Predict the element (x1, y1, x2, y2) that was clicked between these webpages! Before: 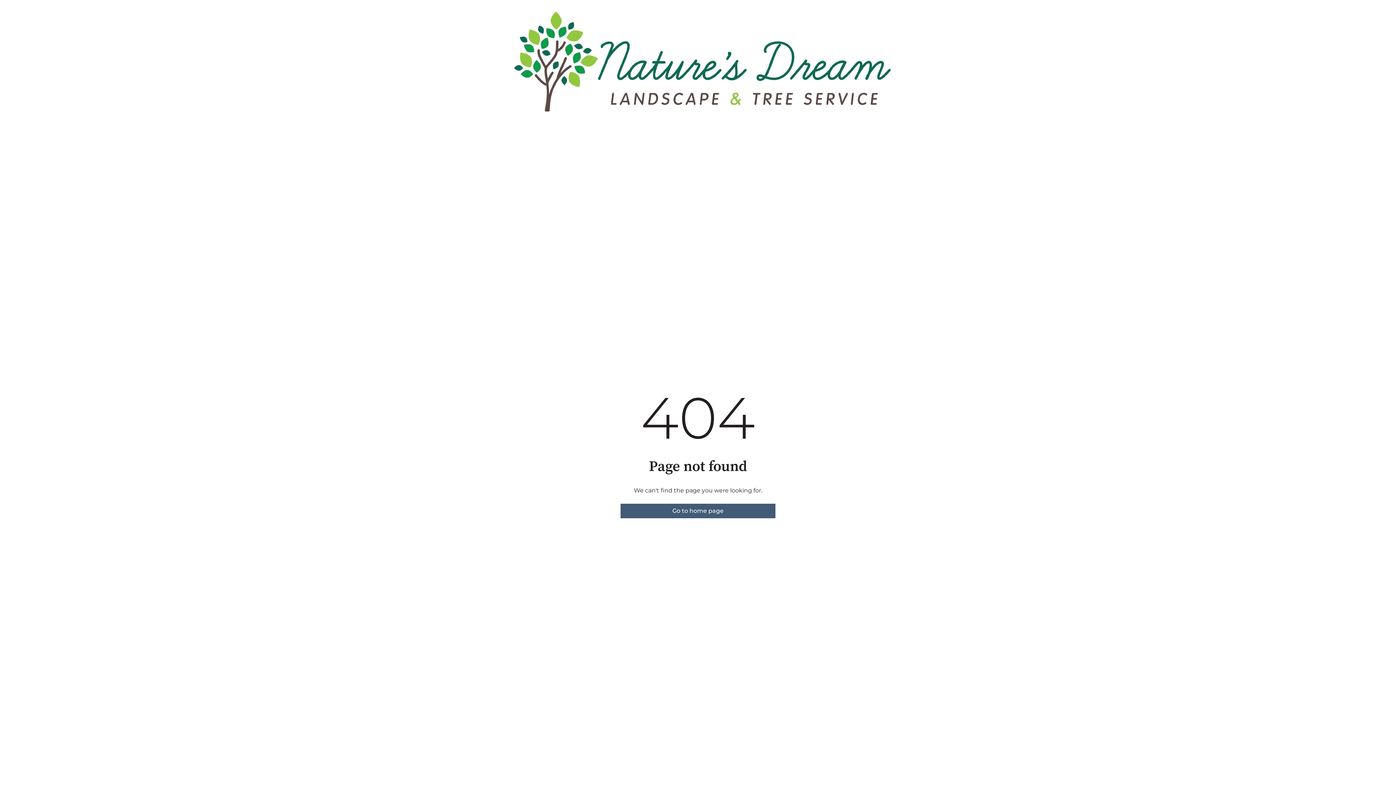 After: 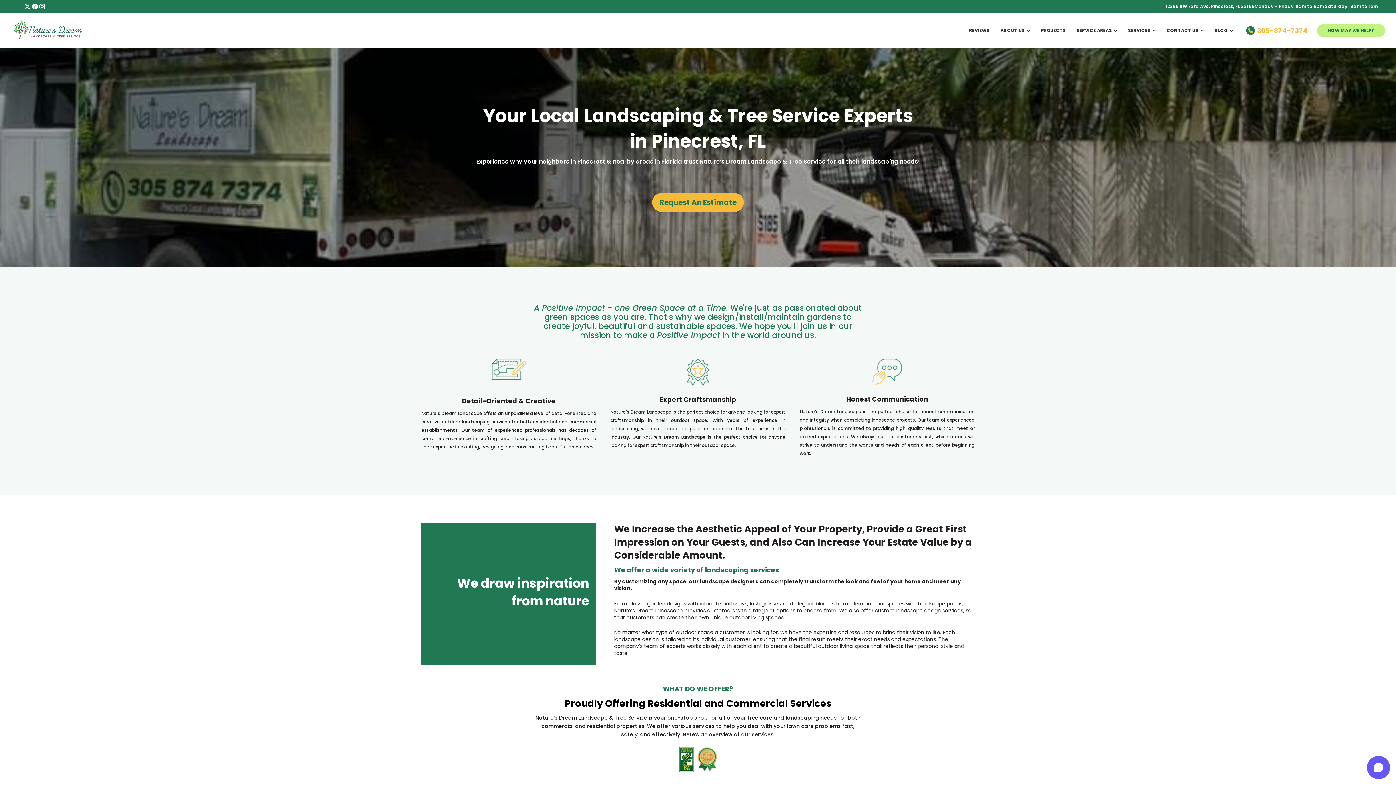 Action: bbox: (620, 504, 775, 518) label: Go to home page